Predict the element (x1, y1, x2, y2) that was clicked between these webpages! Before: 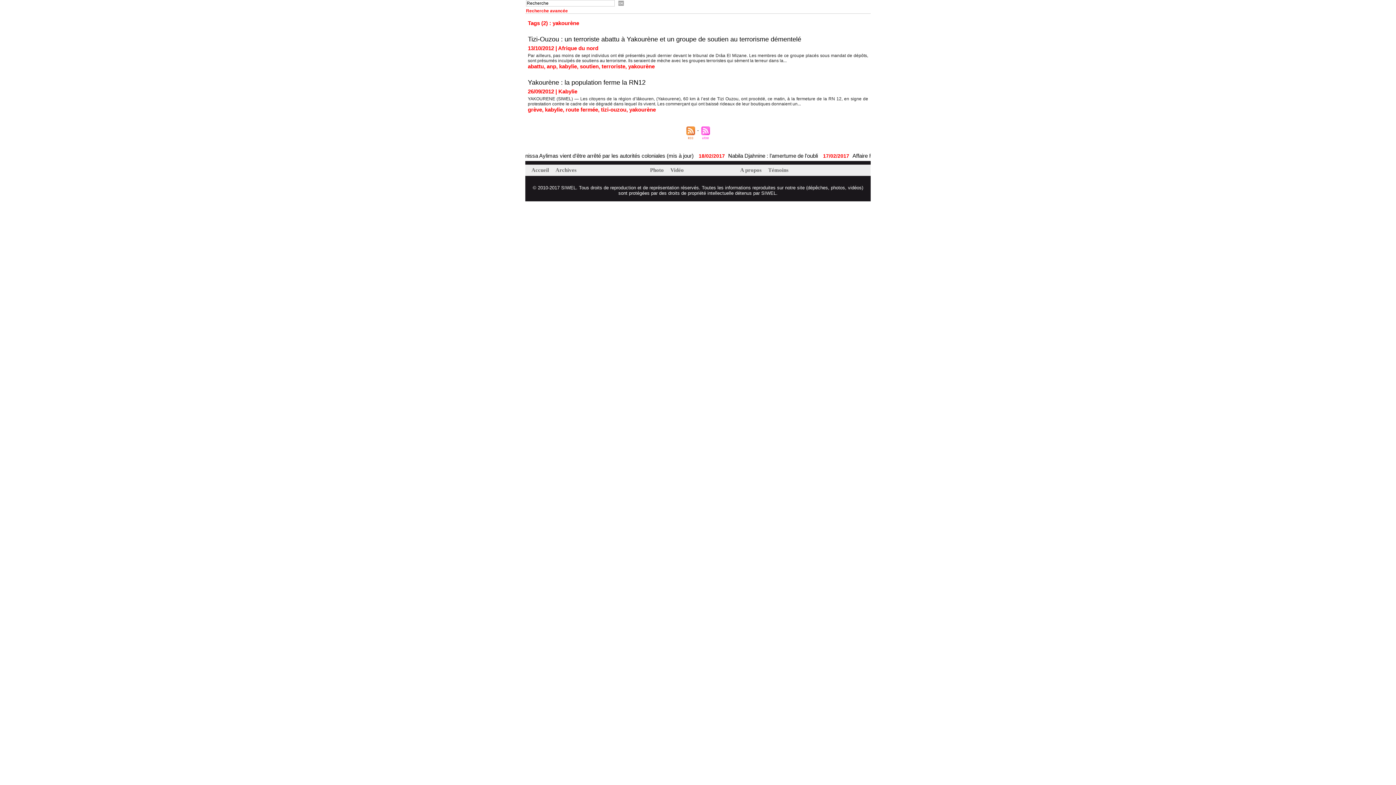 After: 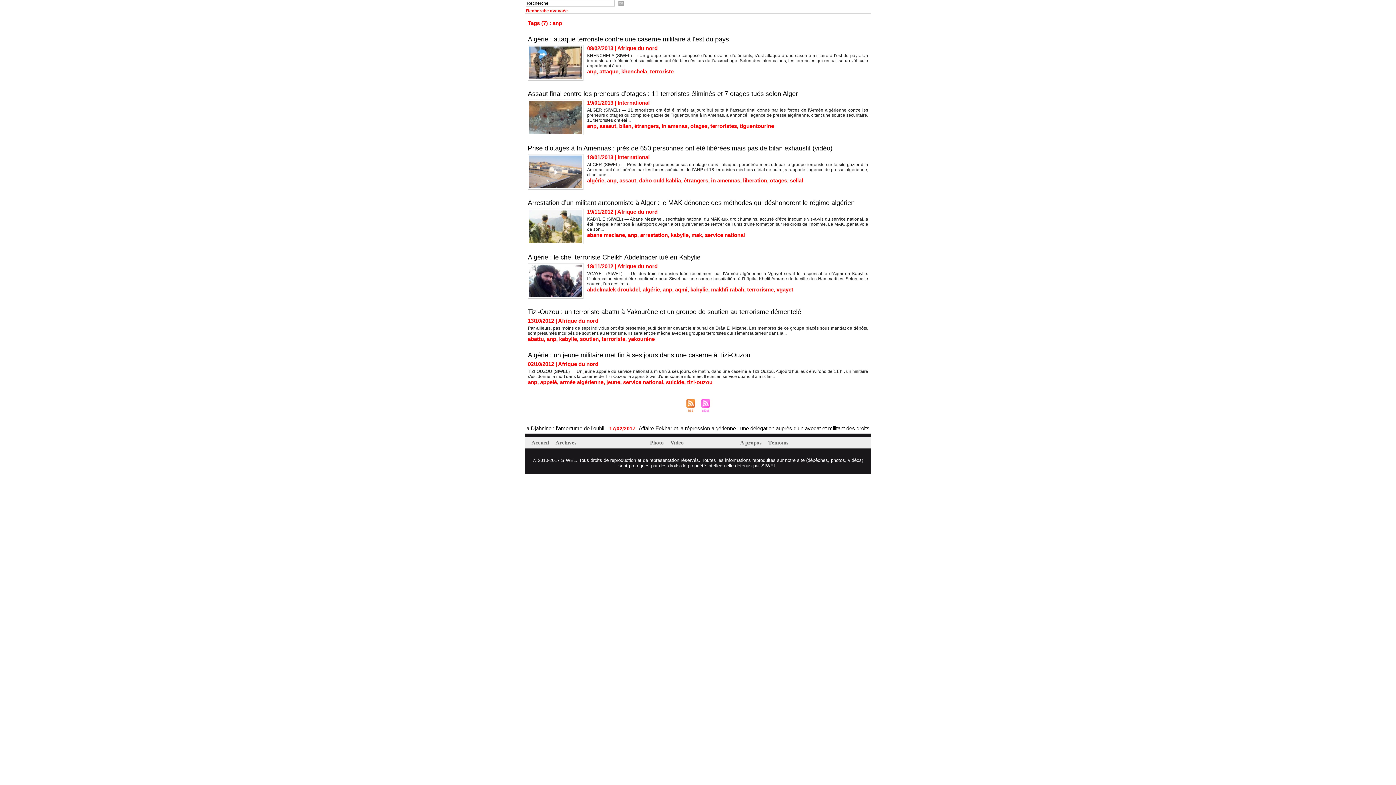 Action: label: anp bbox: (546, 63, 556, 69)